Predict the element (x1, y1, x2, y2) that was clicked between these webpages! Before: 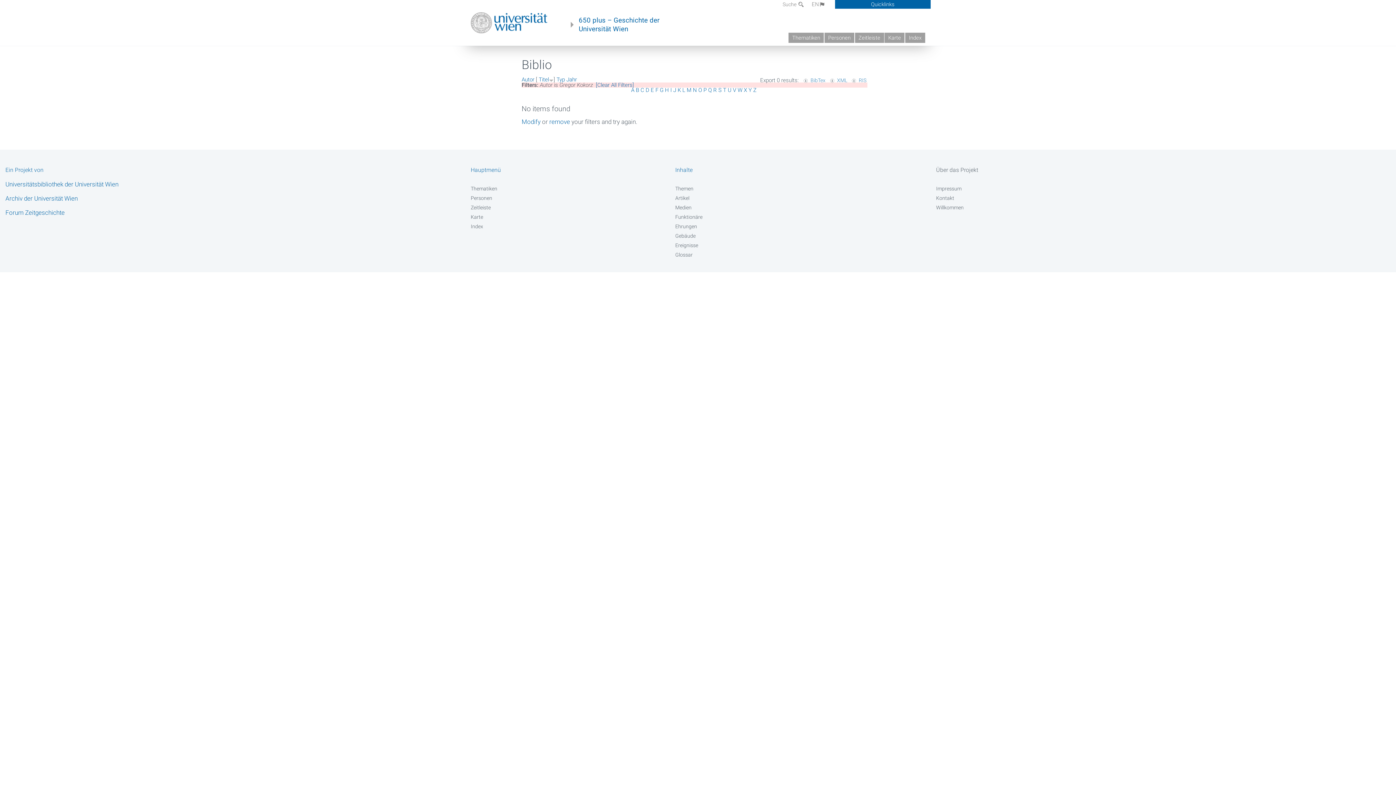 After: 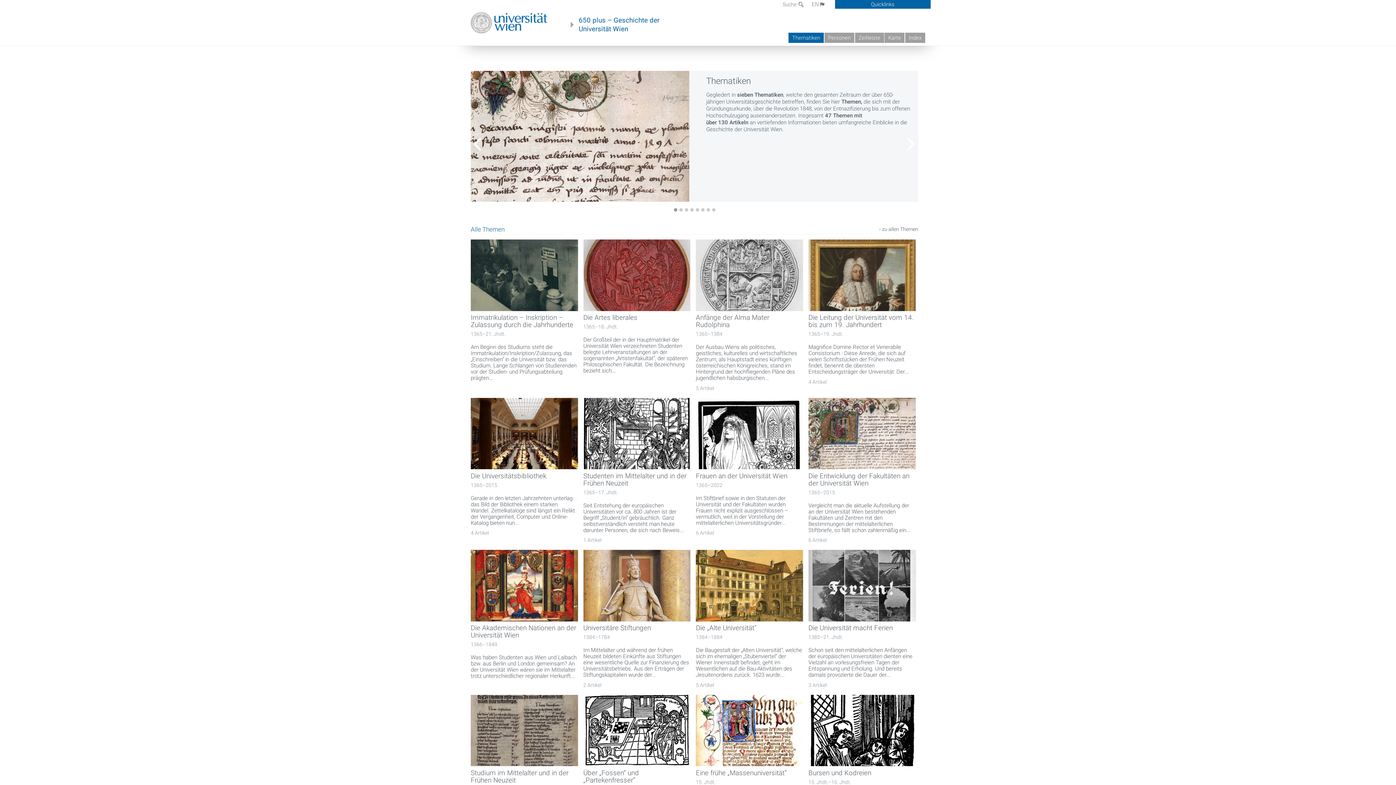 Action: bbox: (470, 185, 675, 192) label: Thematiken